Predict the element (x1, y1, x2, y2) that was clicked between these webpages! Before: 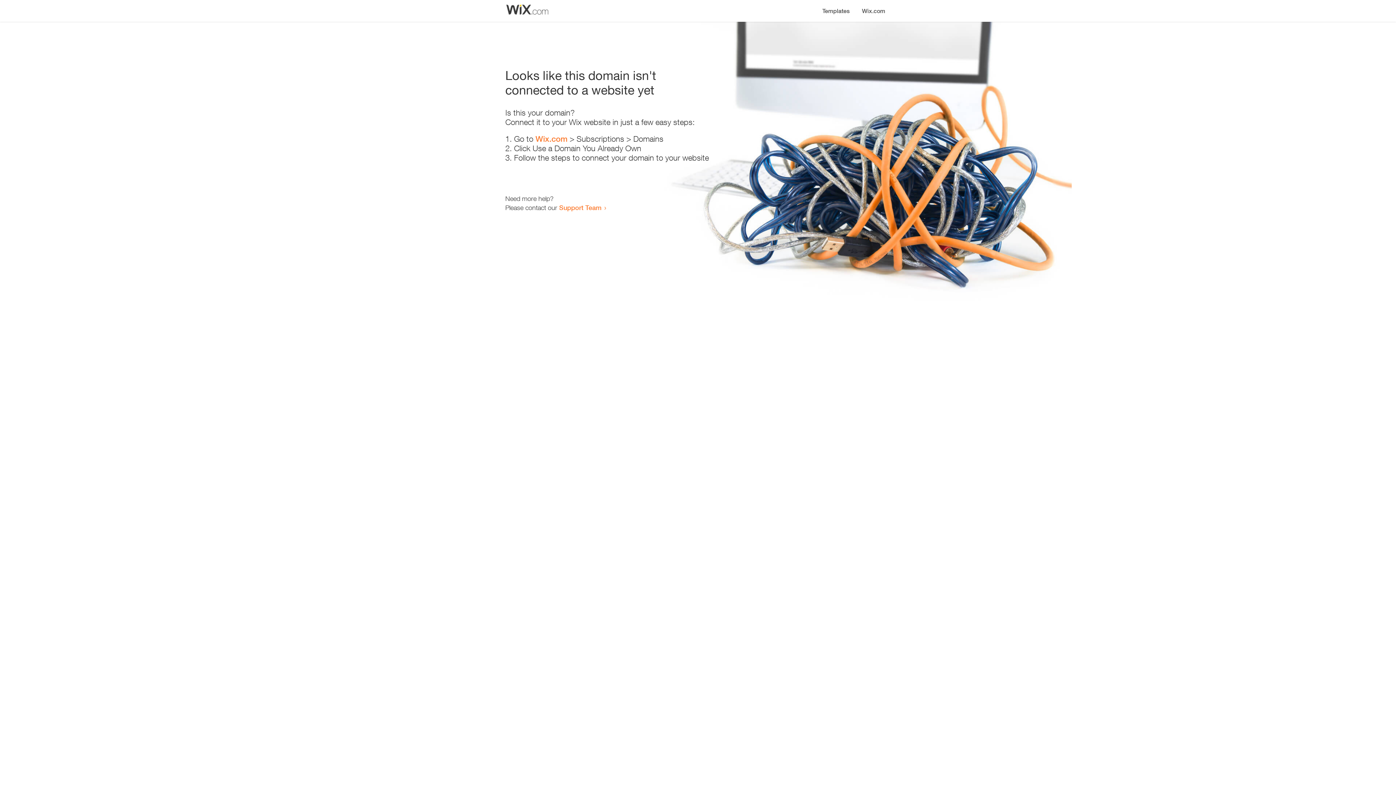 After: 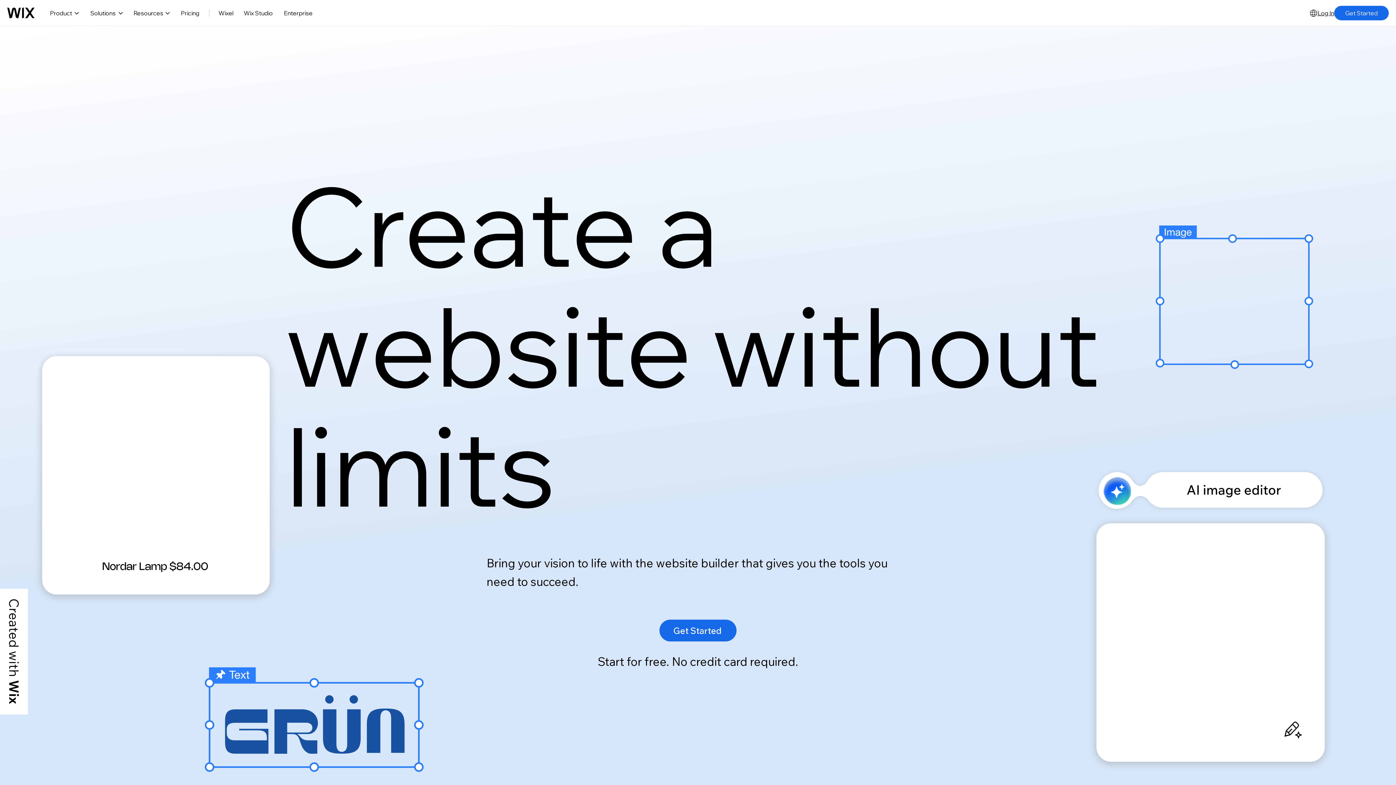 Action: label: Wix.com bbox: (535, 134, 567, 143)